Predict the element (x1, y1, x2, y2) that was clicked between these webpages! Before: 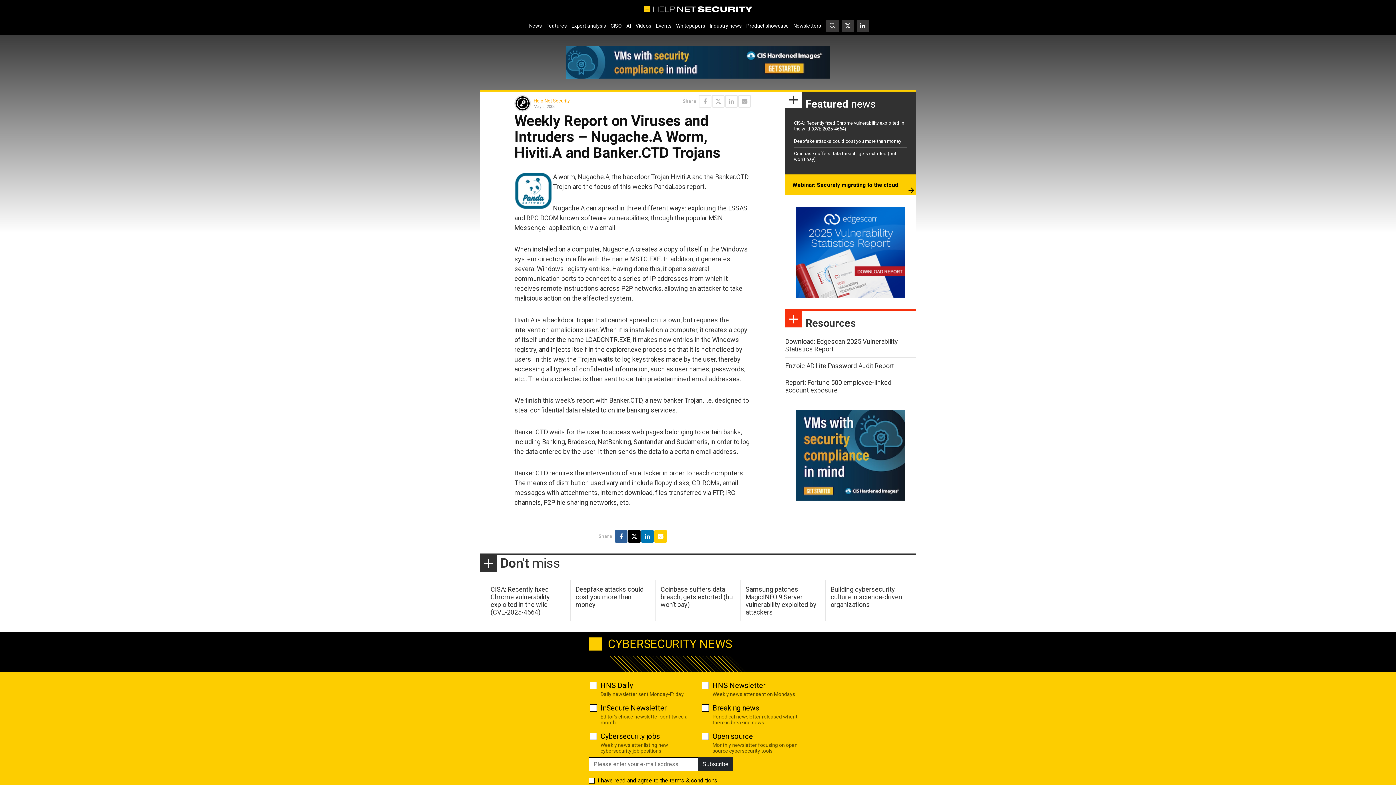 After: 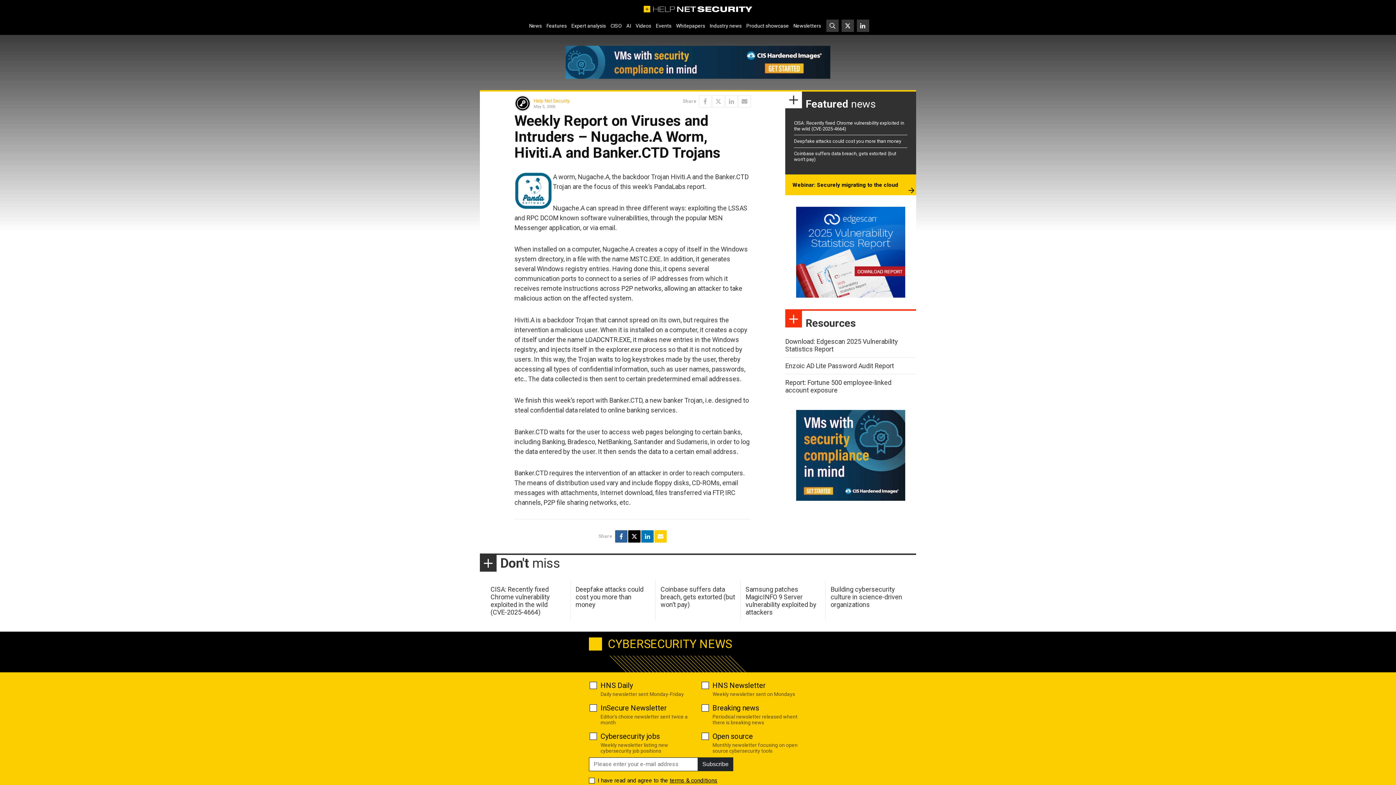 Action: bbox: (669, 777, 717, 784) label: terms & conditions